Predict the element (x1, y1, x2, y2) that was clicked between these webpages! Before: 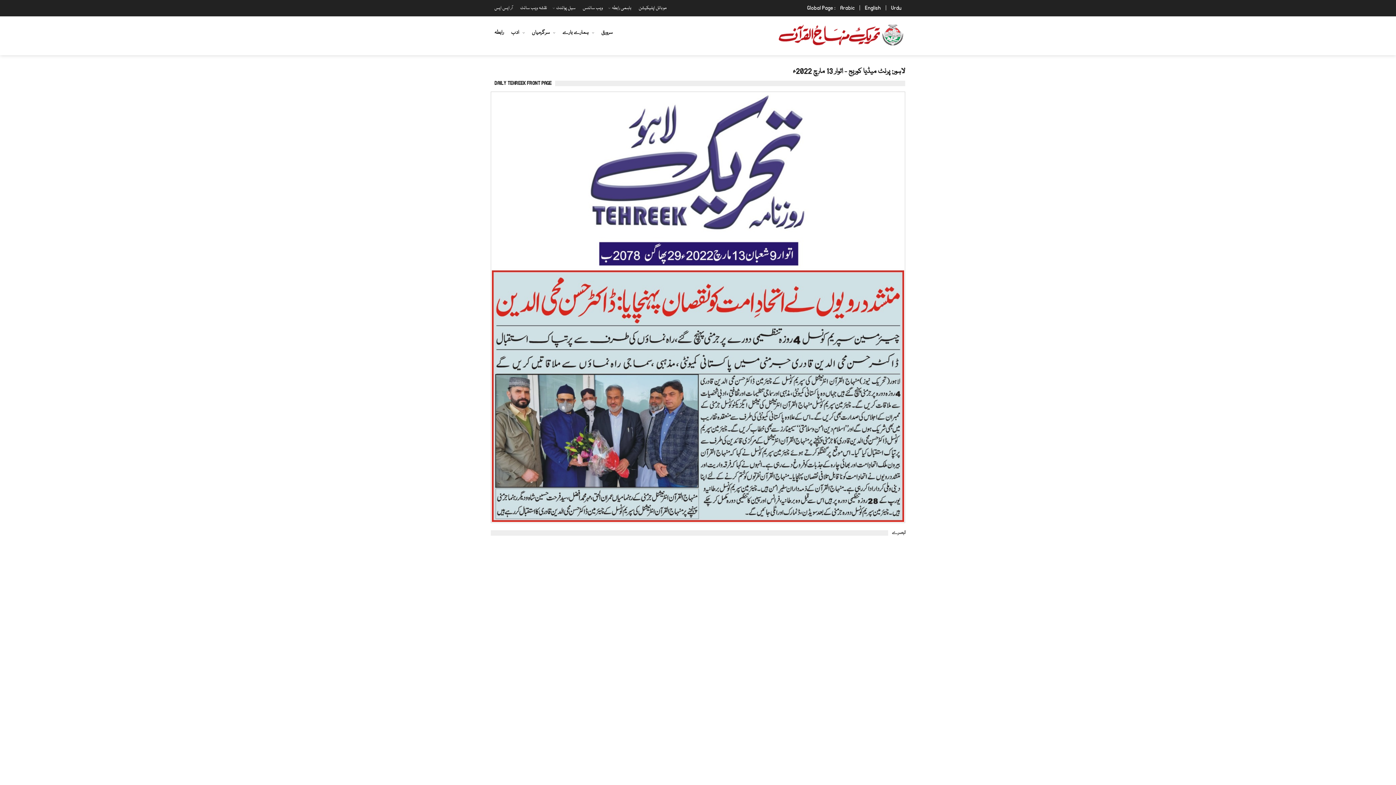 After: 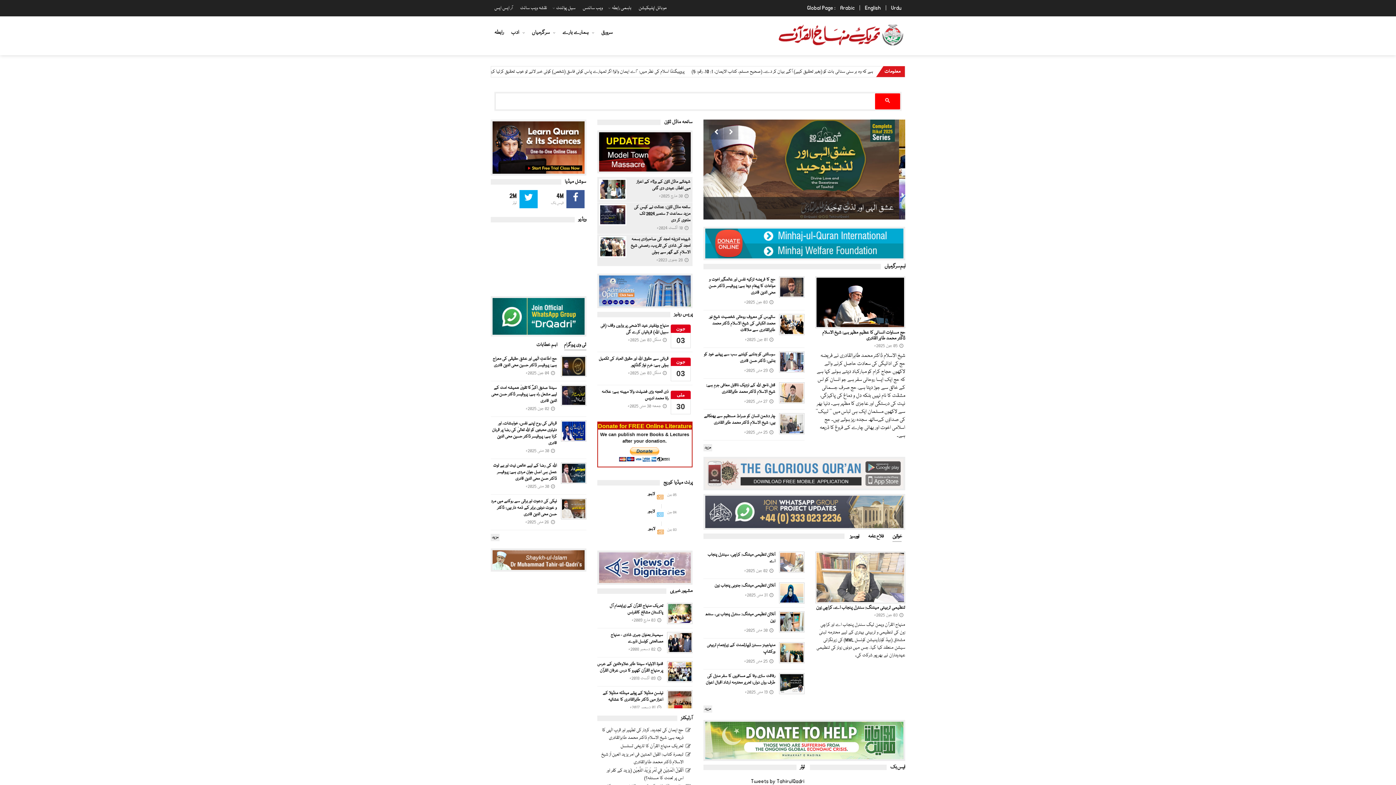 Action: label: سرورق bbox: (597, 23, 616, 42)